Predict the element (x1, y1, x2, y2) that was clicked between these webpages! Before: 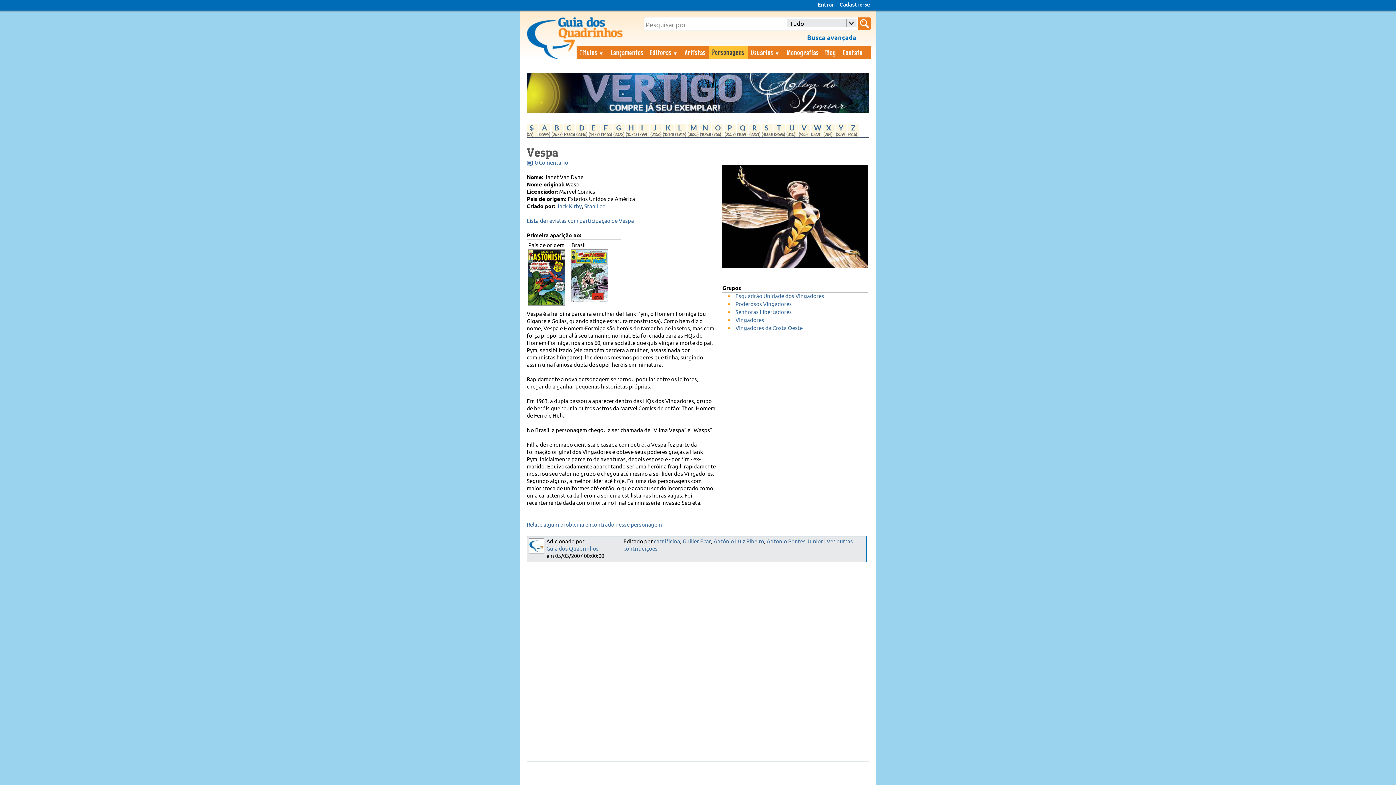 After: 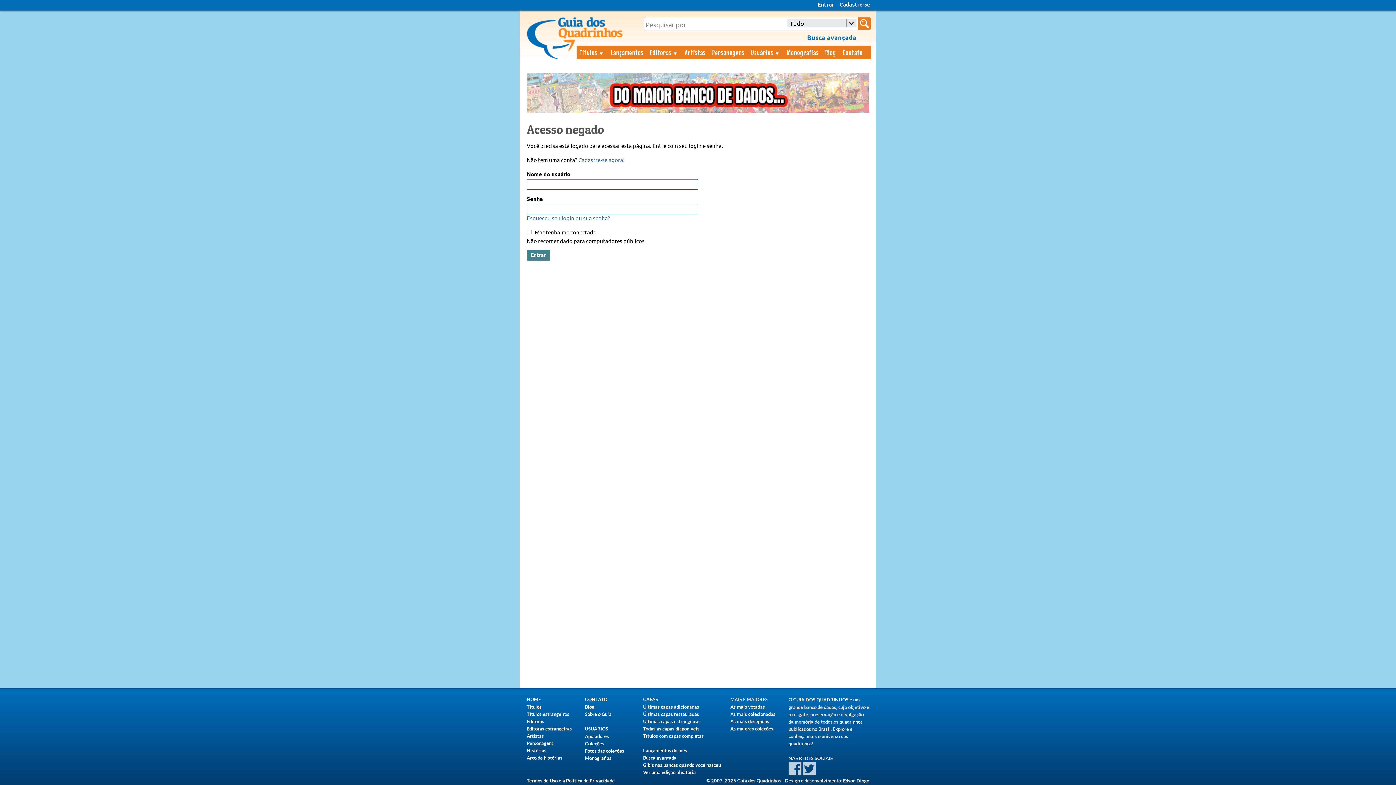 Action: bbox: (713, 538, 764, 545) label: Antônio Luiz Ribeiro